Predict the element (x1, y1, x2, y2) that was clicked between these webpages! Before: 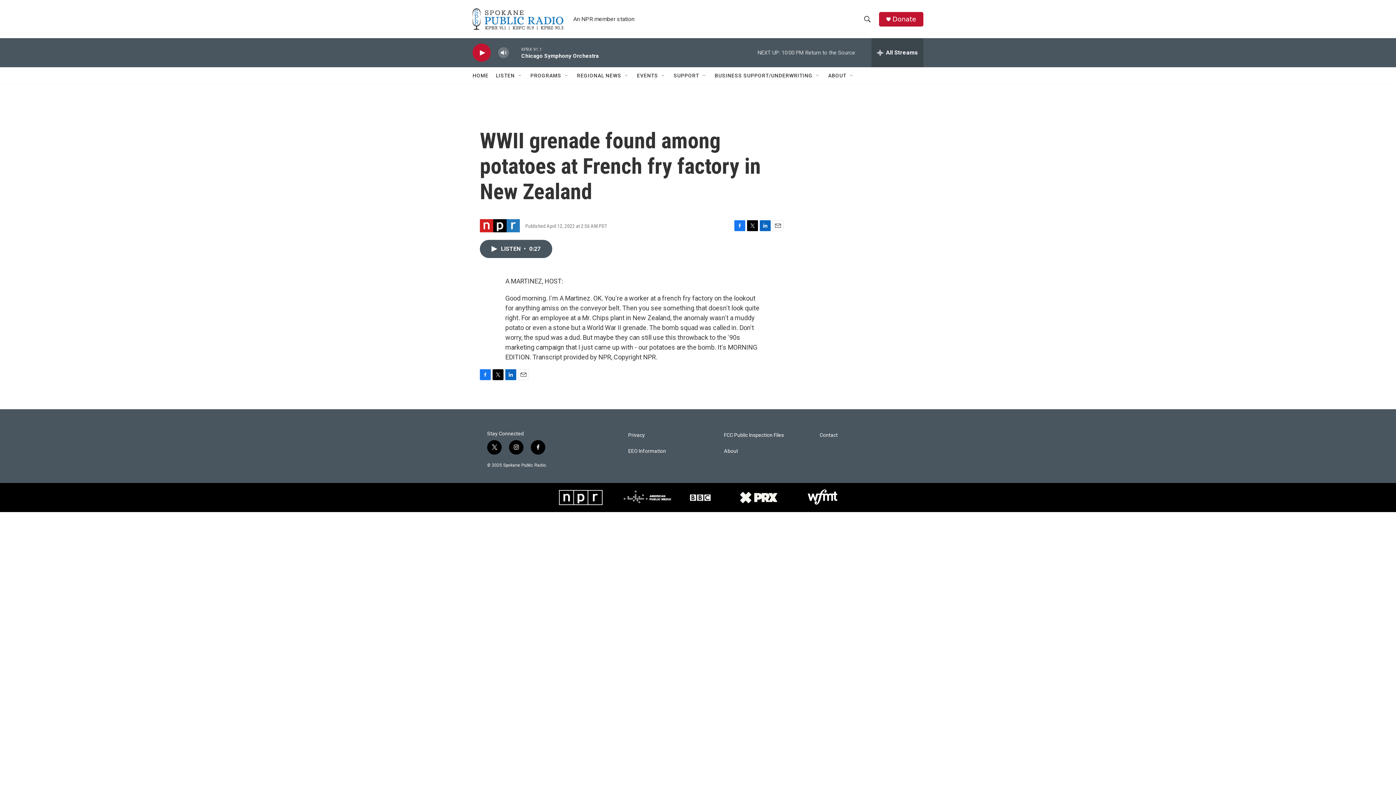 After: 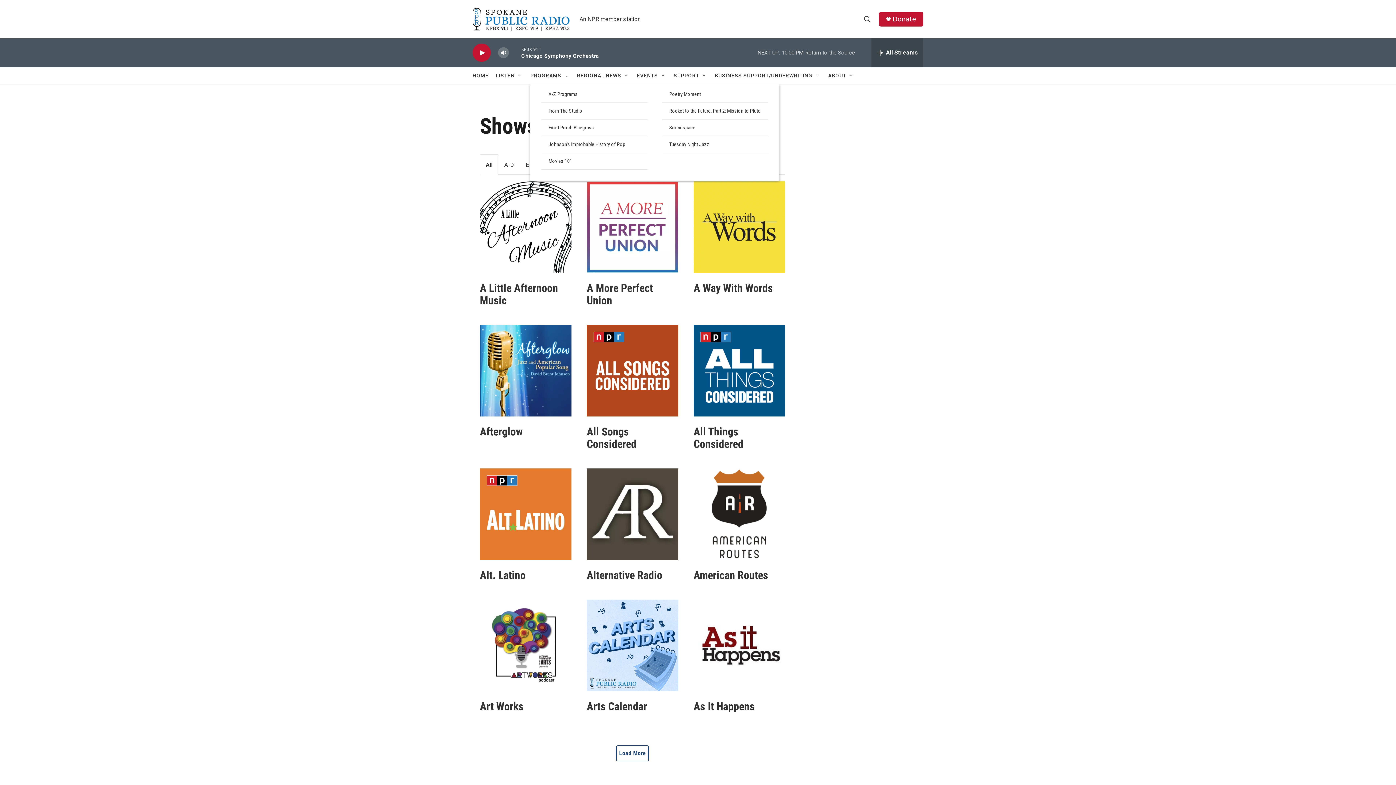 Action: label: PROGRAMS bbox: (530, 67, 561, 84)